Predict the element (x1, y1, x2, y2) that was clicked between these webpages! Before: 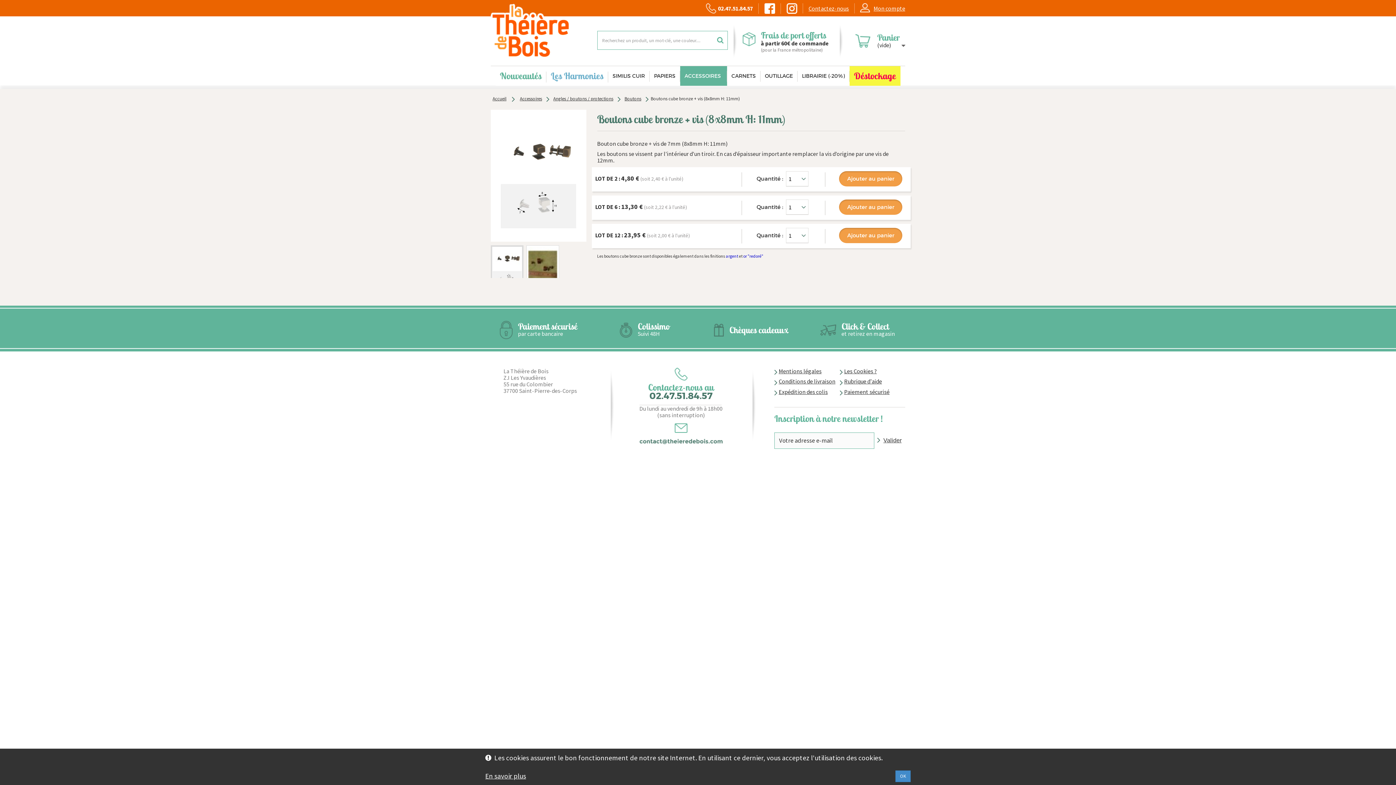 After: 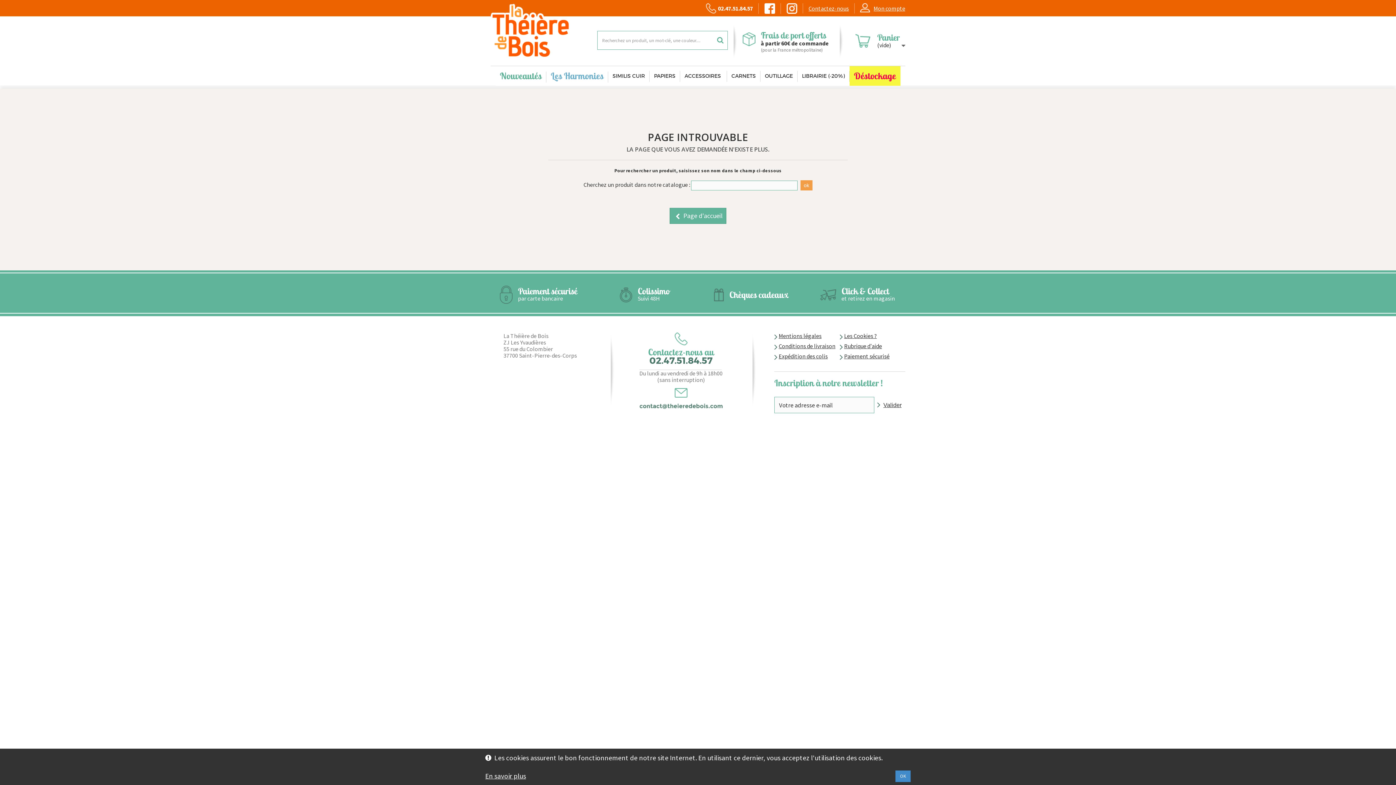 Action: label: En savoir plus bbox: (485, 767, 526, 785)